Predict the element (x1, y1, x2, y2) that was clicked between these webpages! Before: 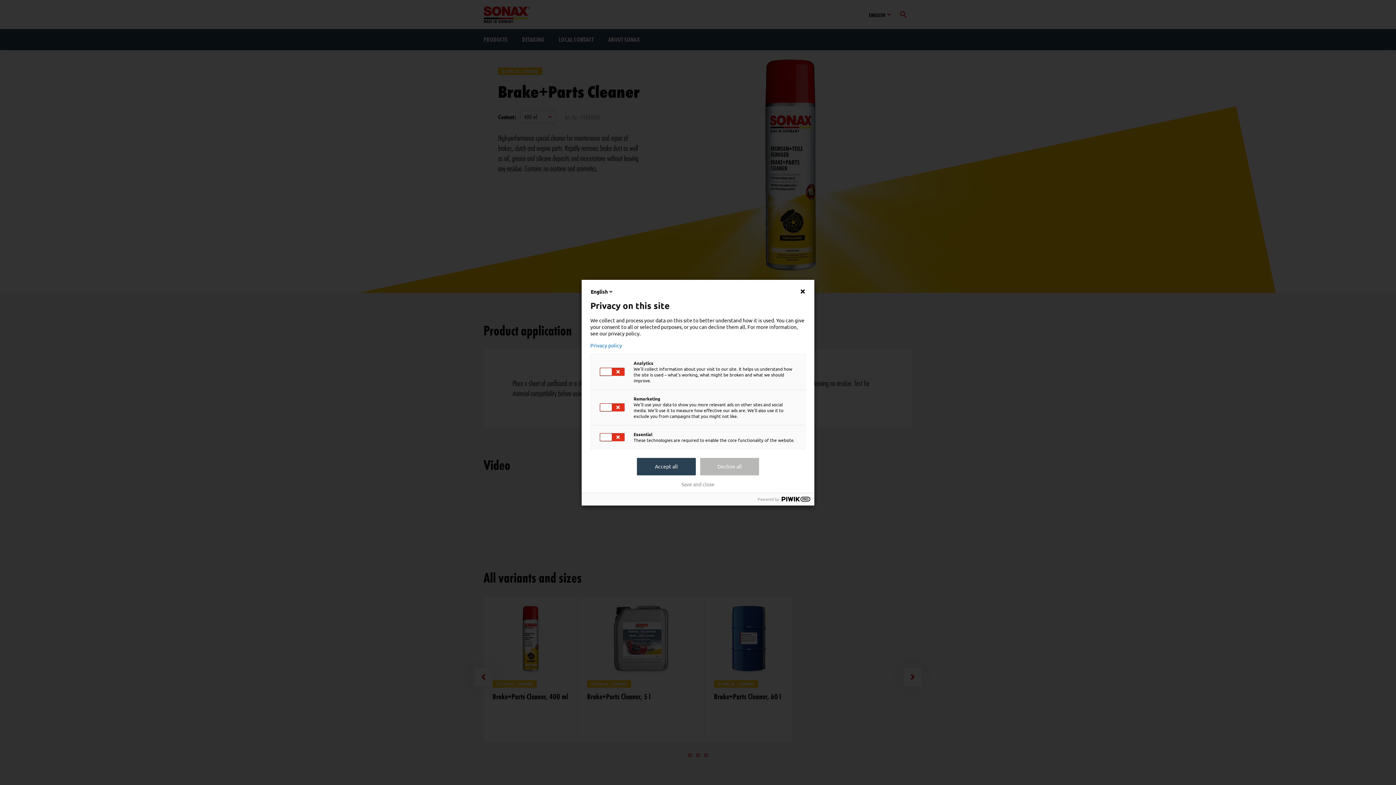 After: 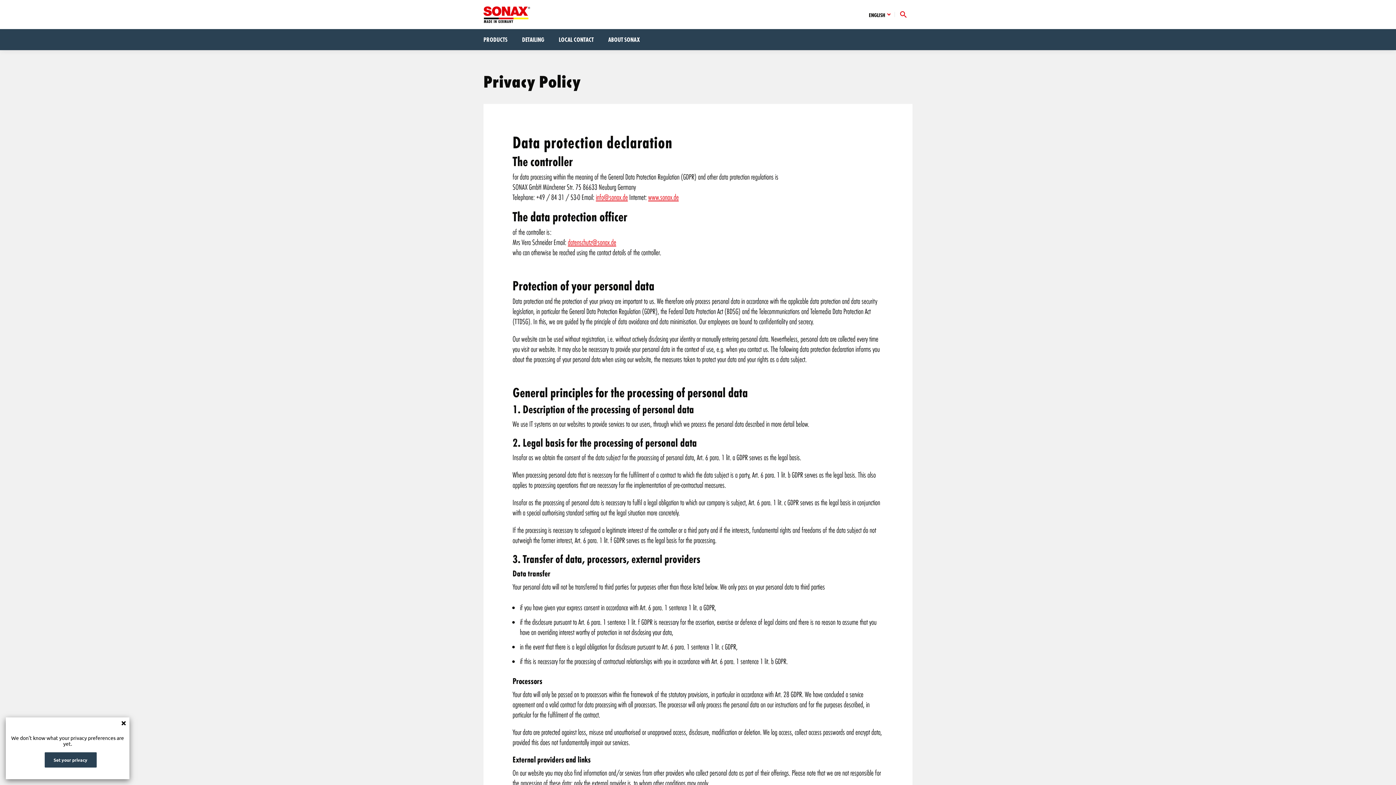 Action: bbox: (590, 342, 805, 348) label: Privacy policy